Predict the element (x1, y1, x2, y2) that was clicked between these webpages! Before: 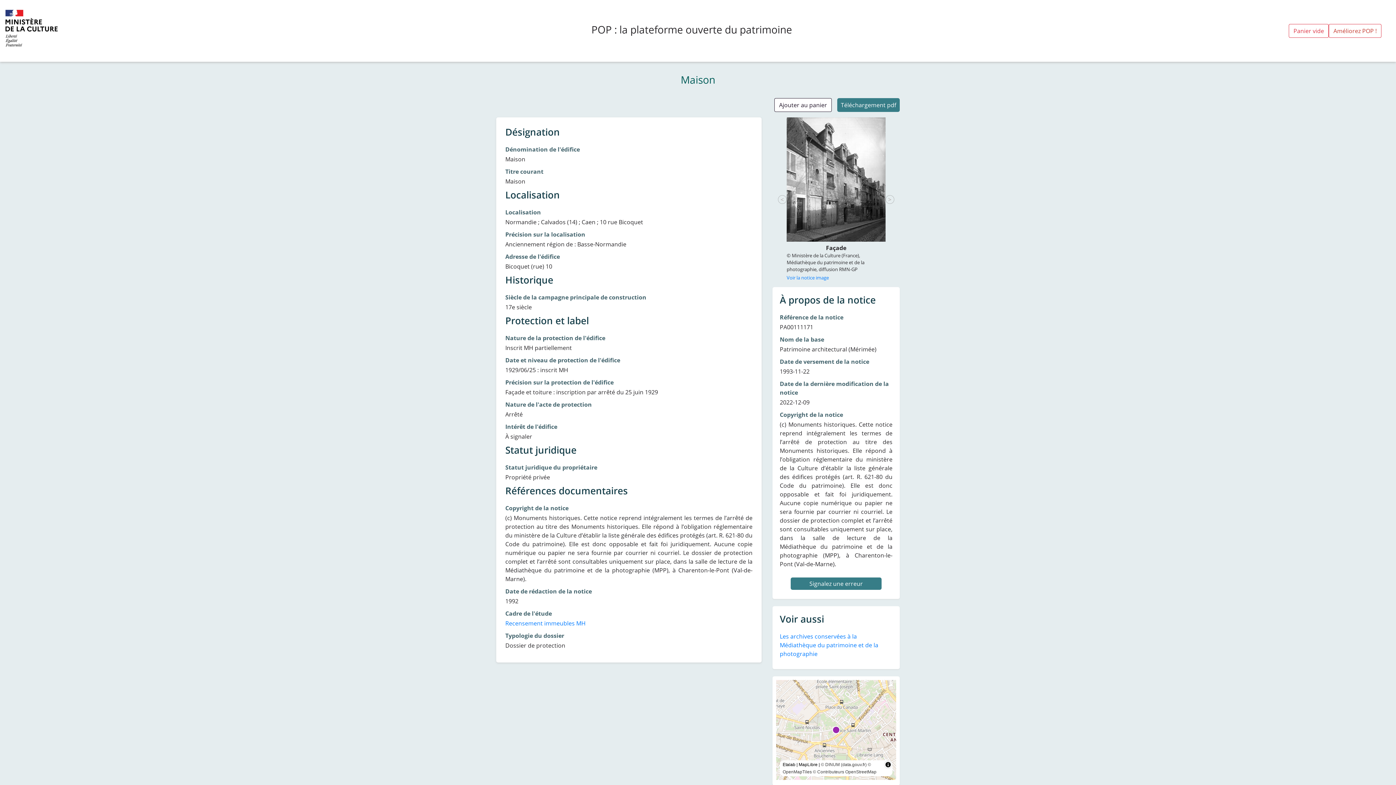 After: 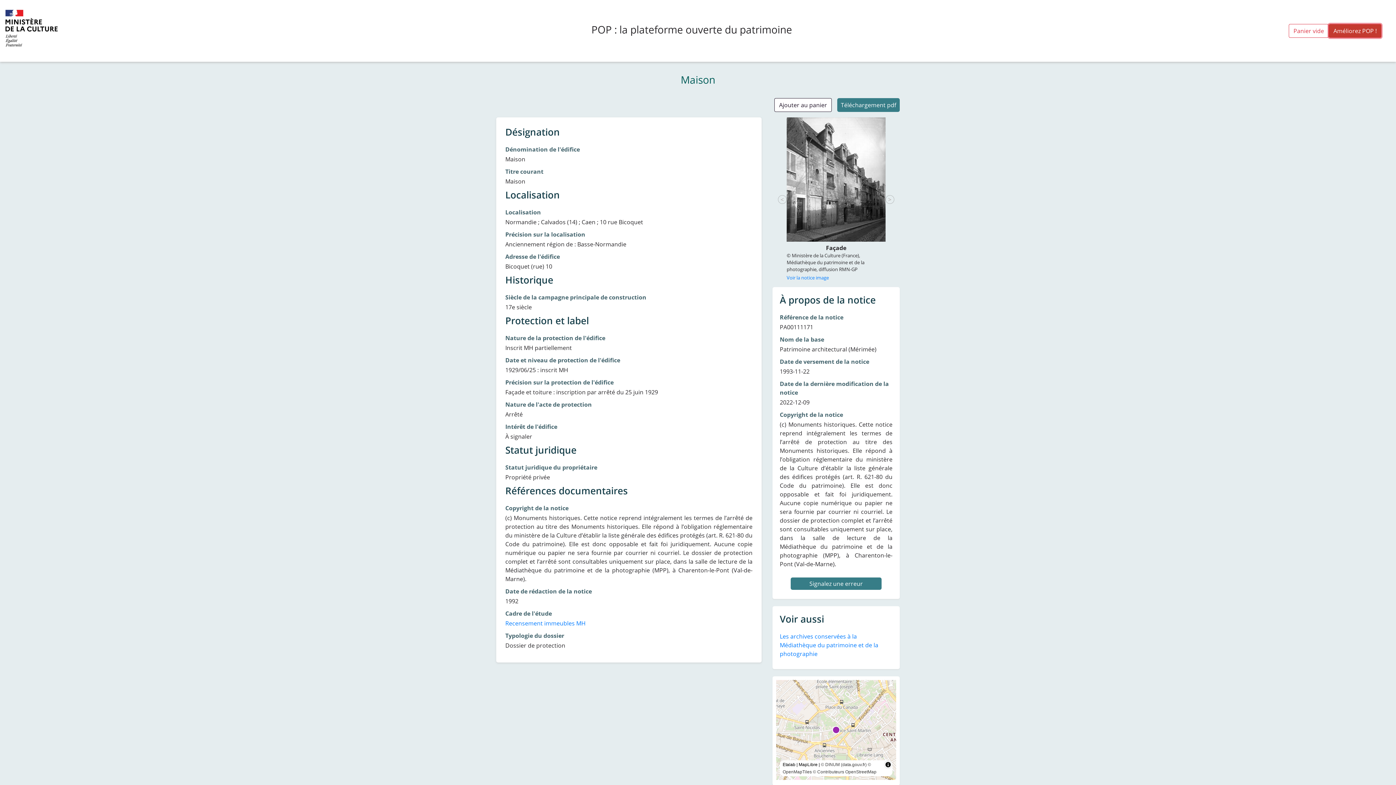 Action: label: Améliorez POP ! bbox: (1329, 24, 1381, 37)